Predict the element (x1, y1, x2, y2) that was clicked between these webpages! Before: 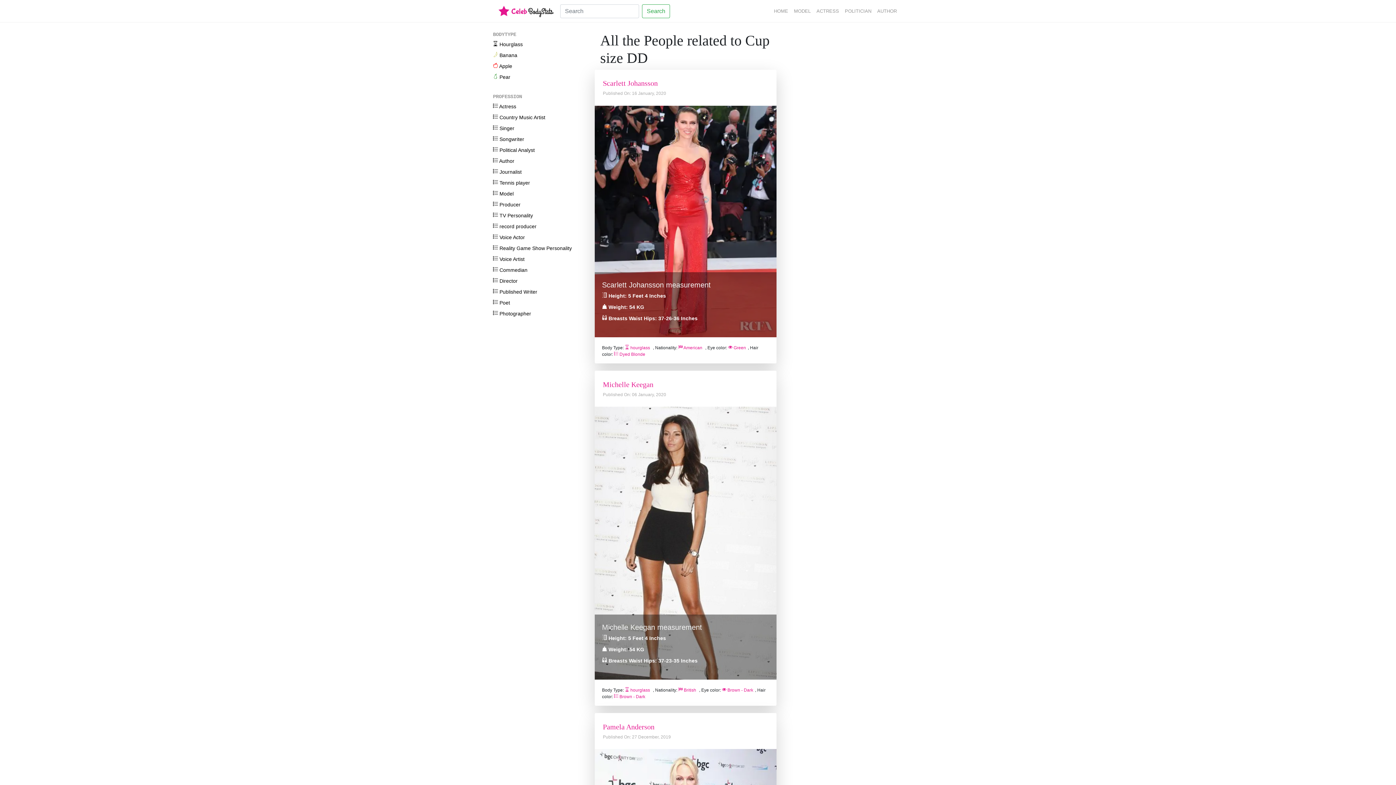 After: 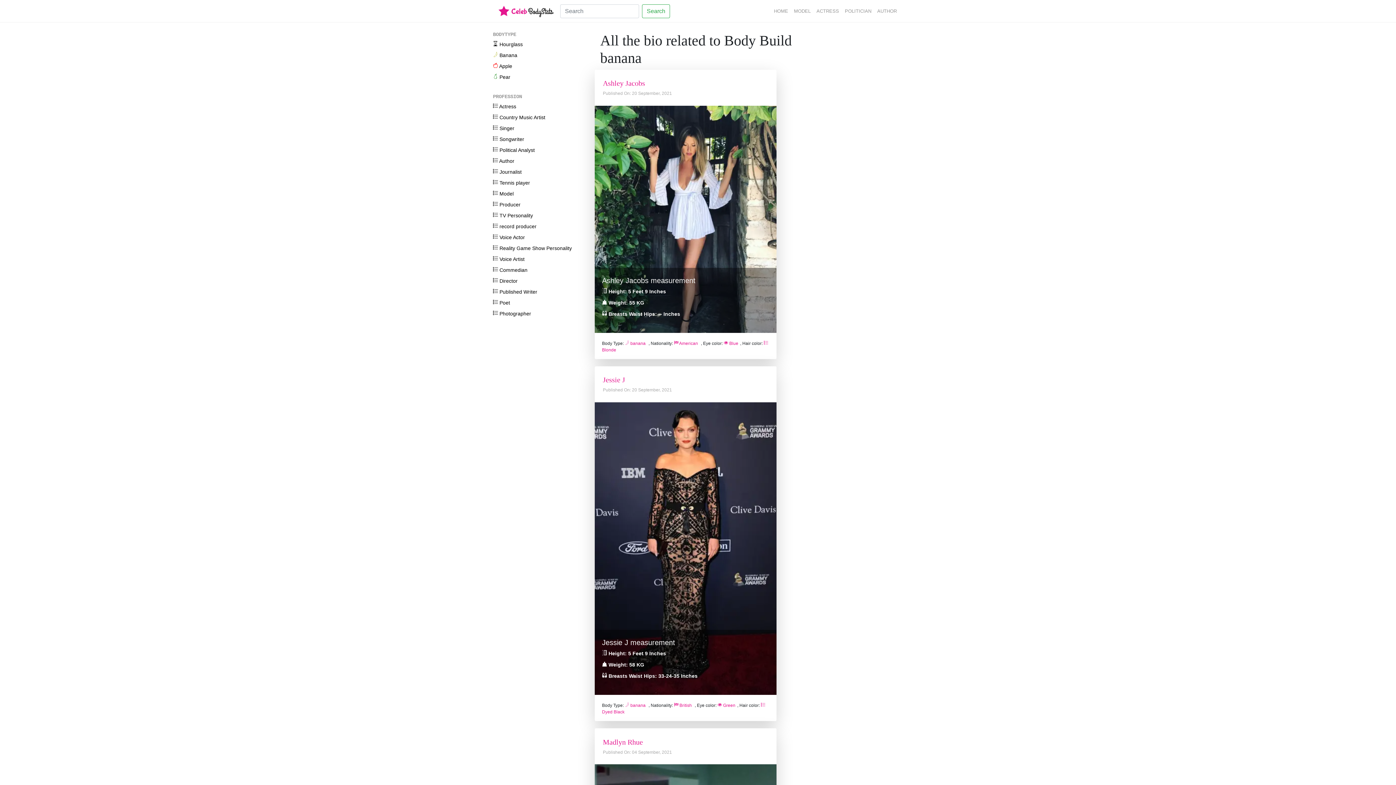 Action: label:  Banana bbox: (490, 49, 583, 61)